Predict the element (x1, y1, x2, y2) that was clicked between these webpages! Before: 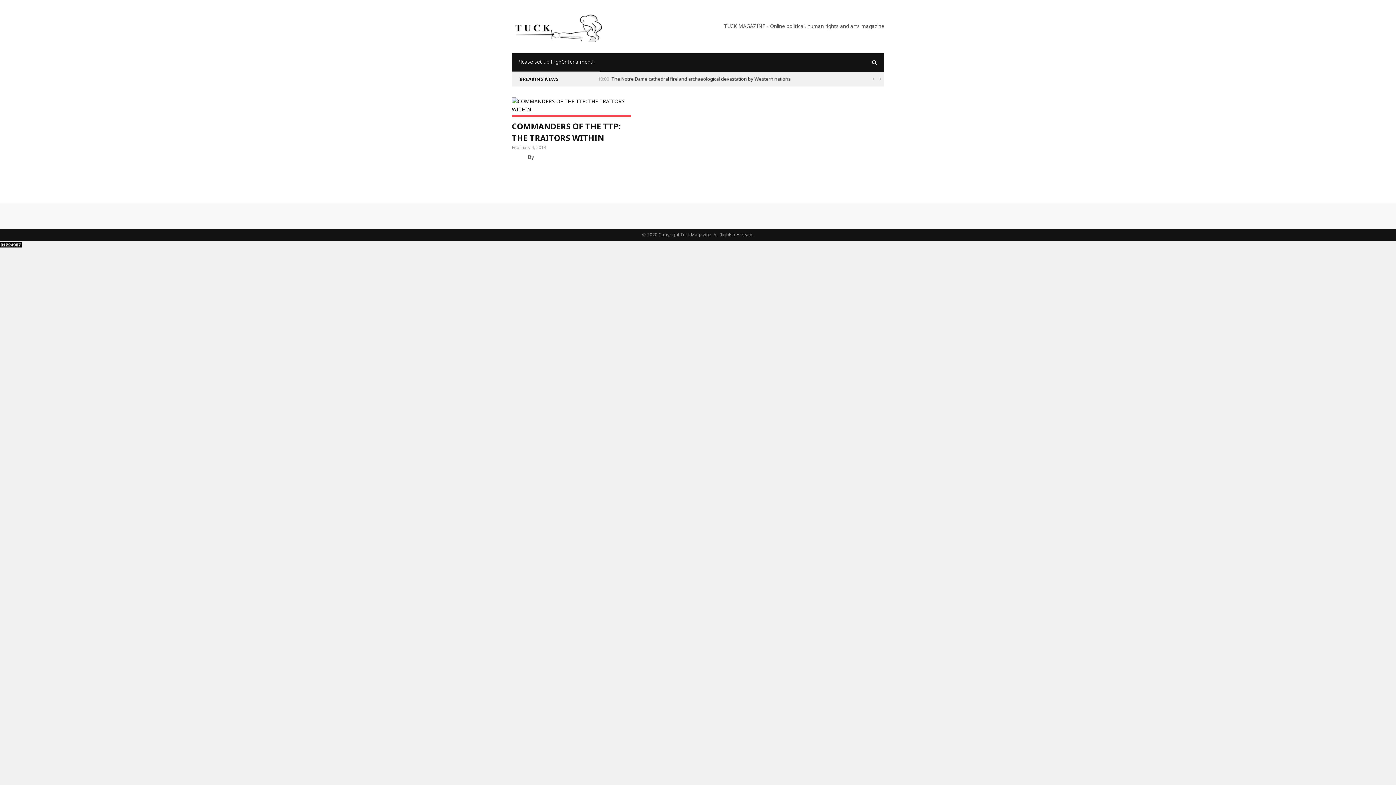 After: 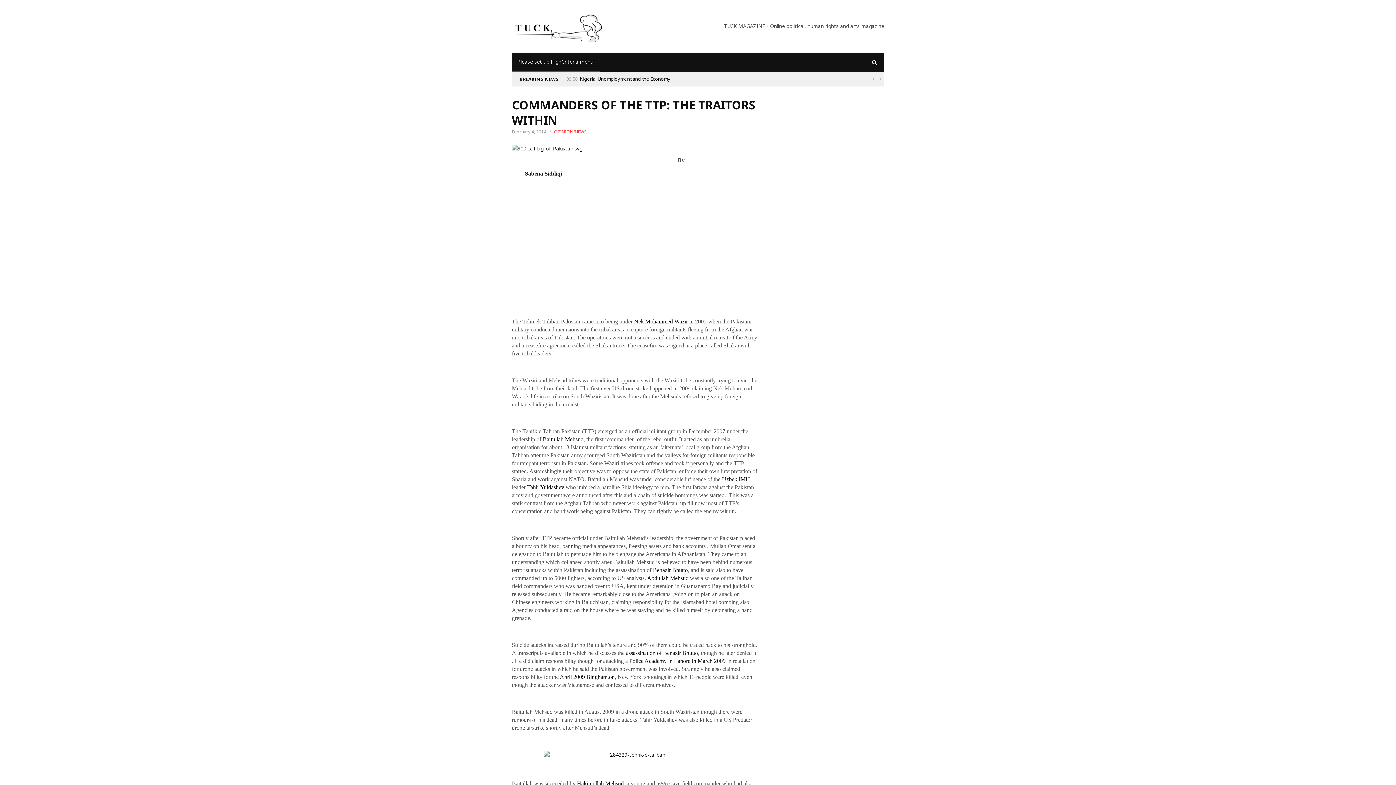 Action: bbox: (512, 97, 631, 113)